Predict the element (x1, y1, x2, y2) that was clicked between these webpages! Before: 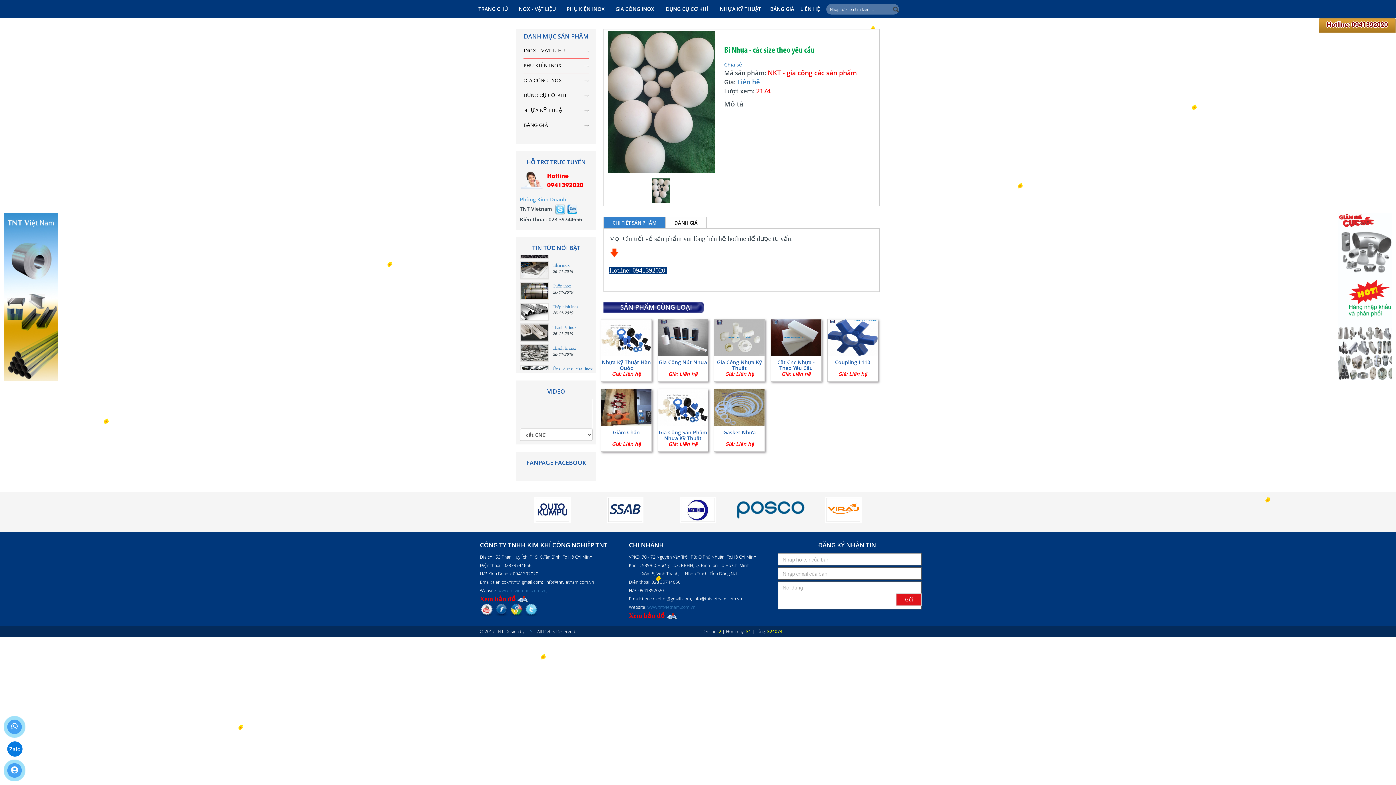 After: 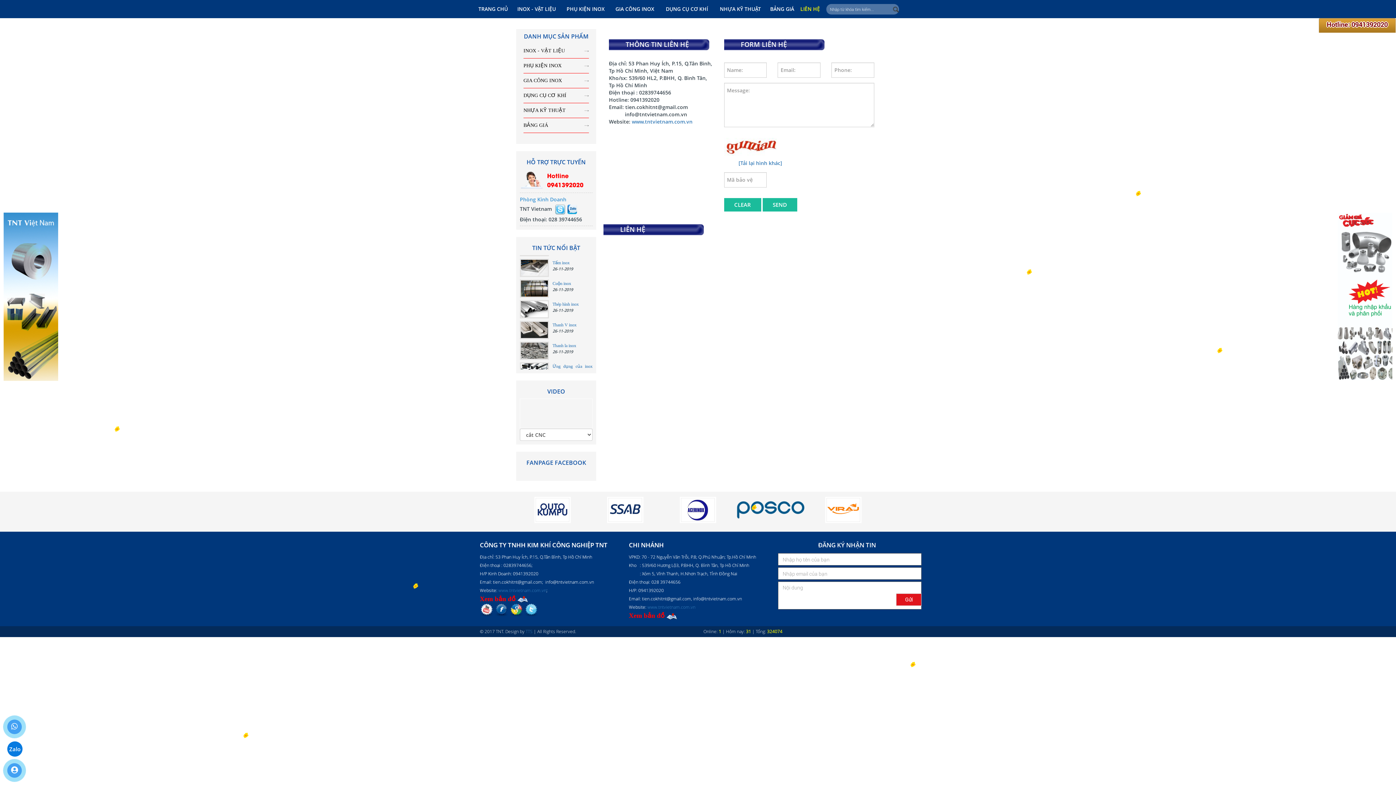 Action: bbox: (847, 370, 867, 377) label:  Liên hệ